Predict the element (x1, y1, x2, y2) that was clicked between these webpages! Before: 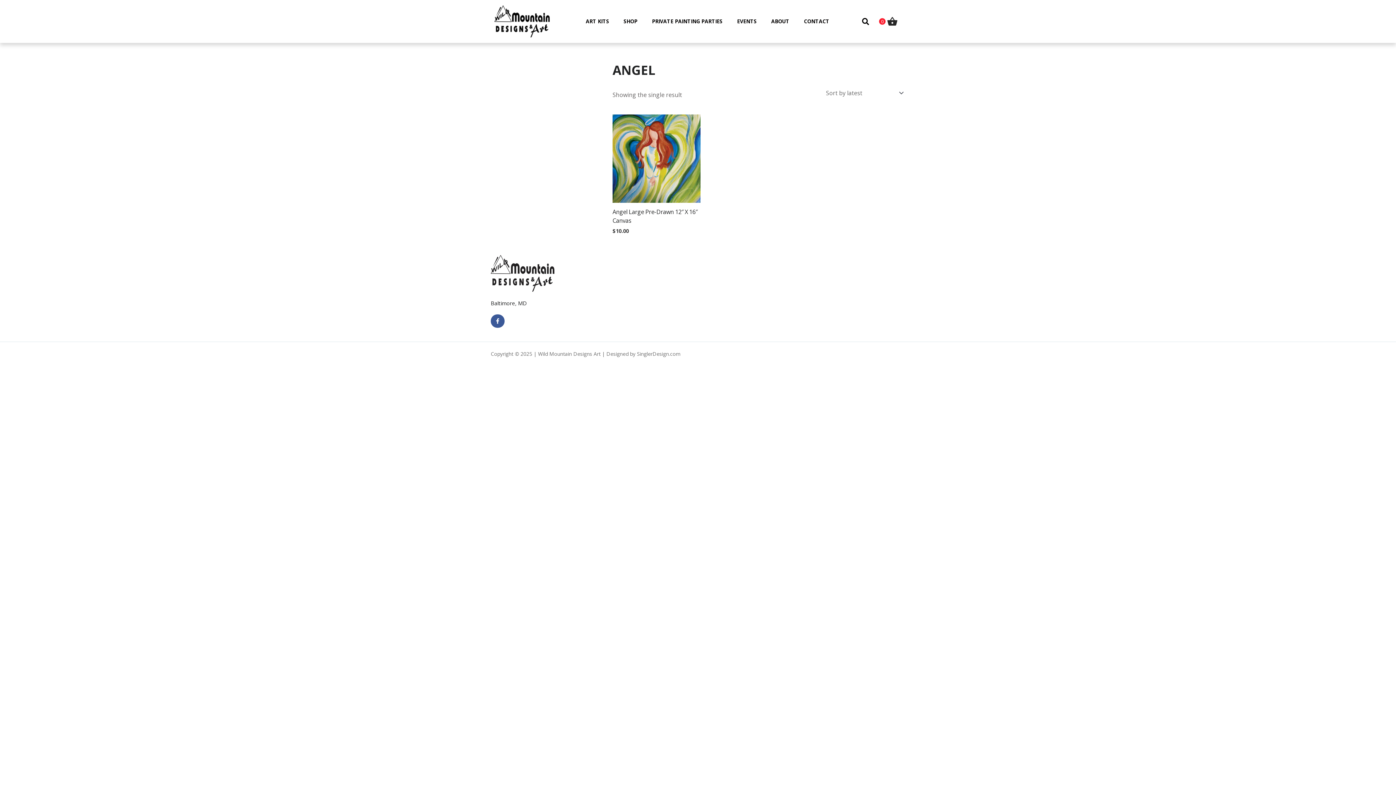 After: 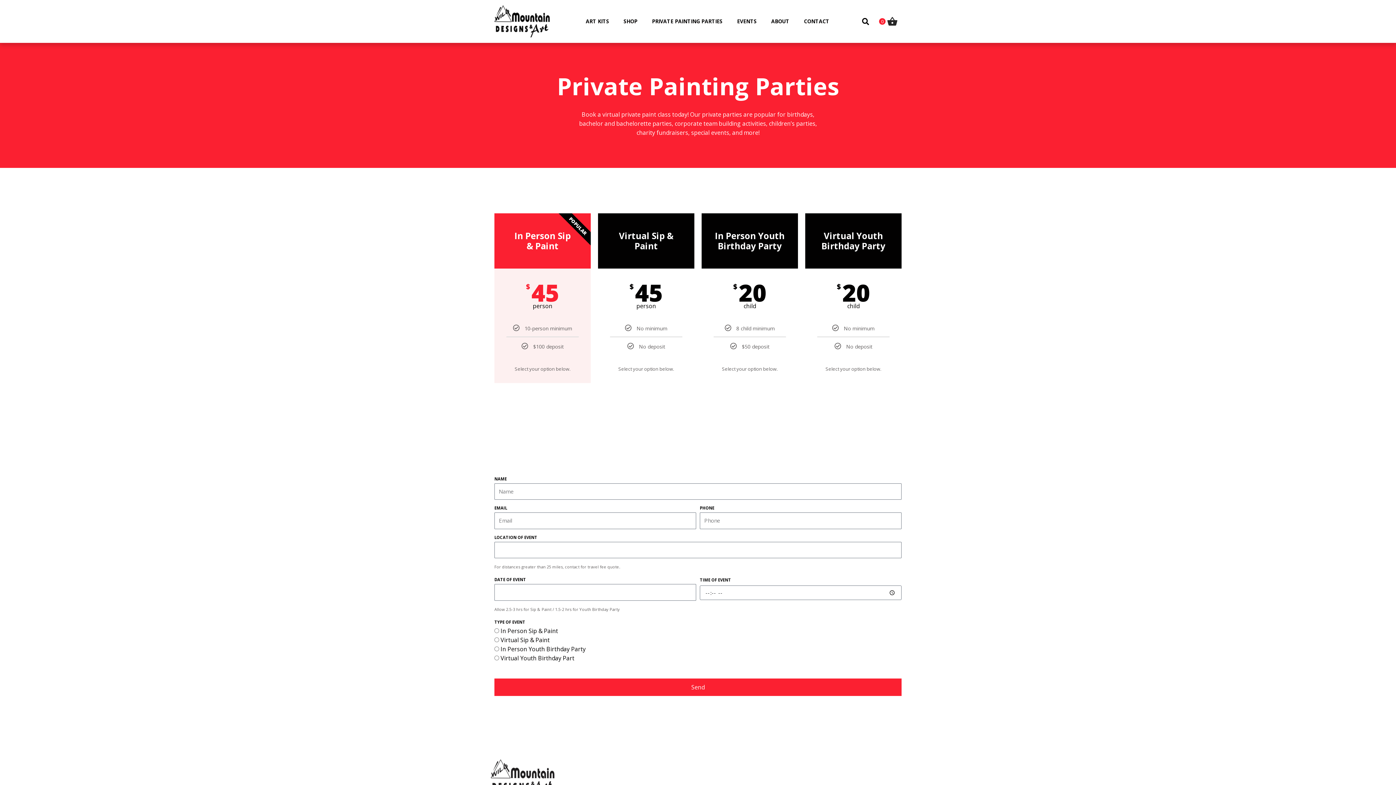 Action: bbox: (644, 13, 729, 29) label: PRIVATE PAINTING PARTIES